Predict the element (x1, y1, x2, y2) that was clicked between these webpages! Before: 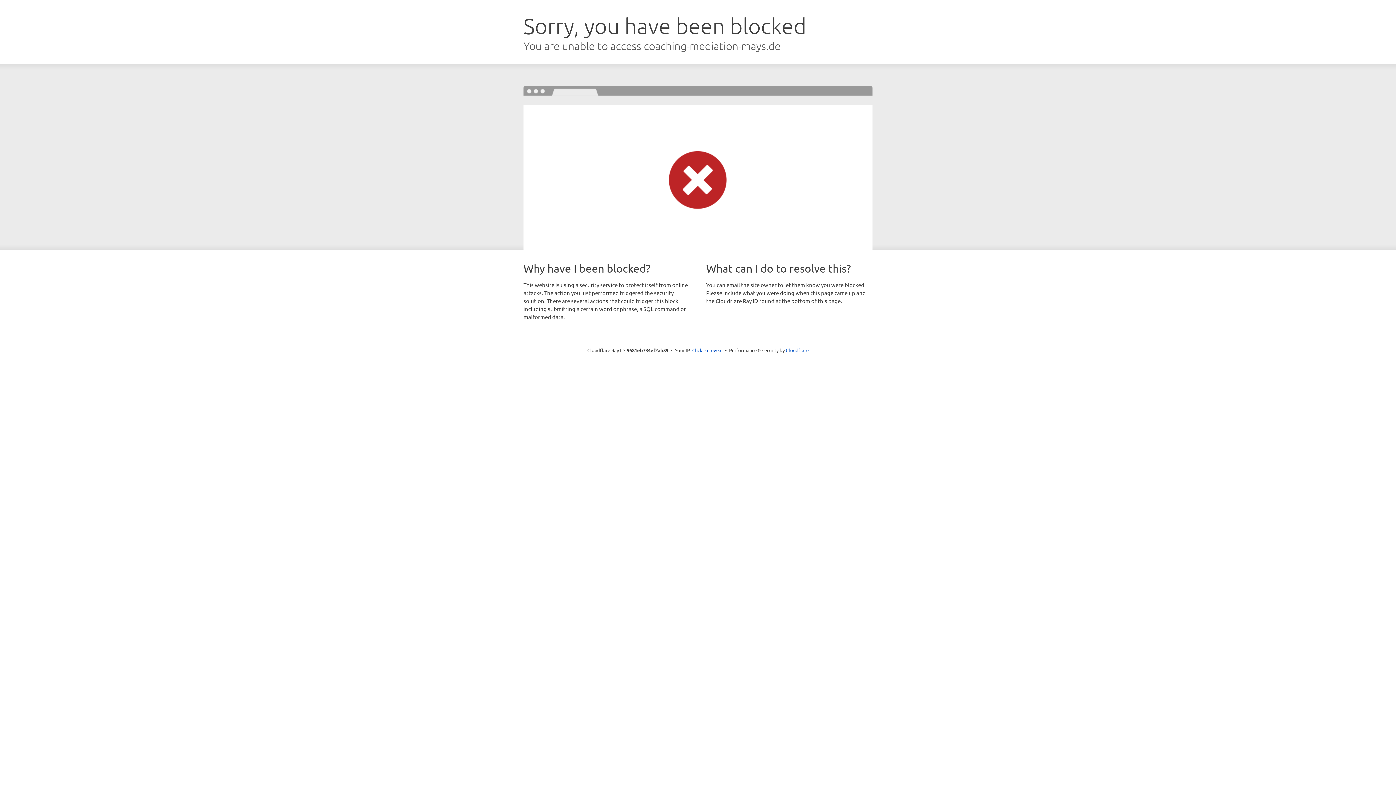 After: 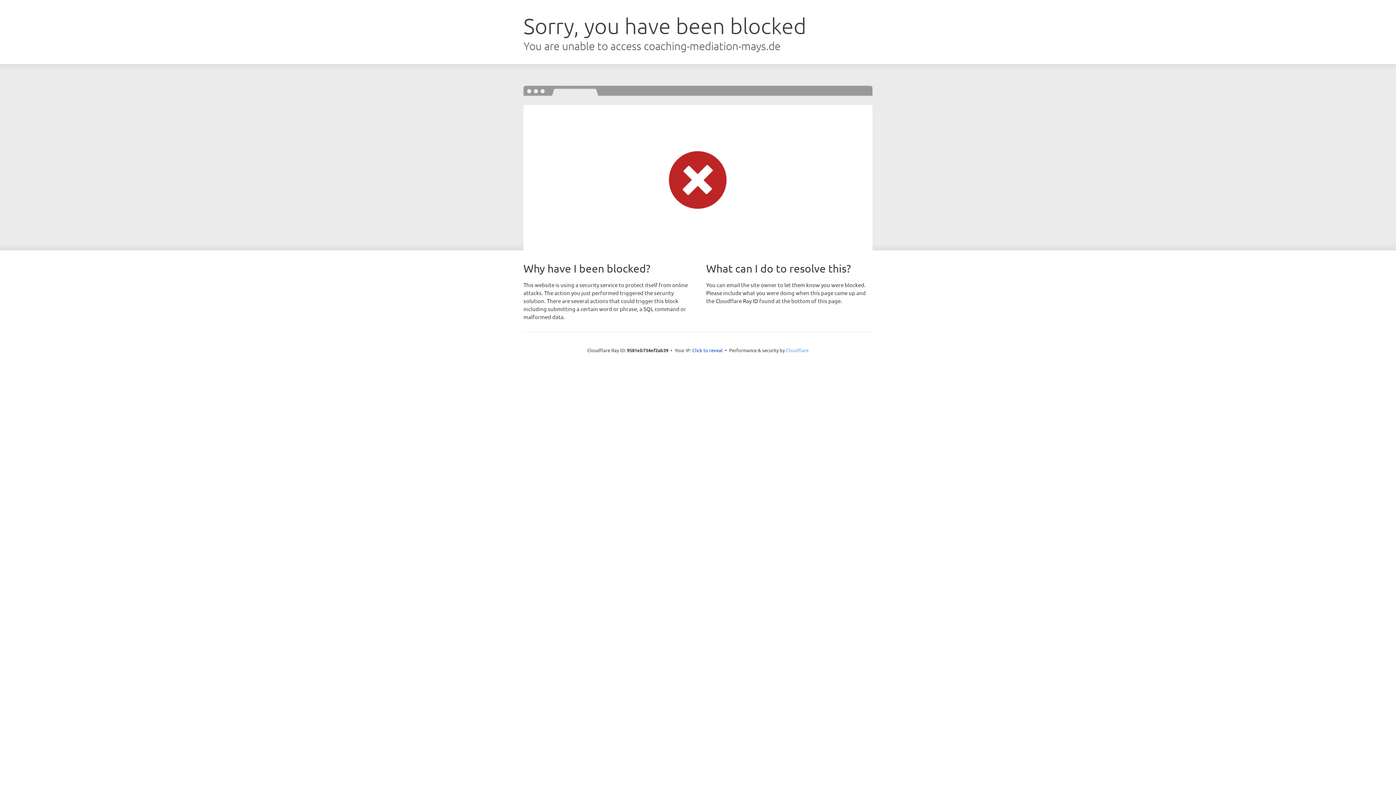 Action: label: Cloudflare bbox: (786, 347, 808, 353)